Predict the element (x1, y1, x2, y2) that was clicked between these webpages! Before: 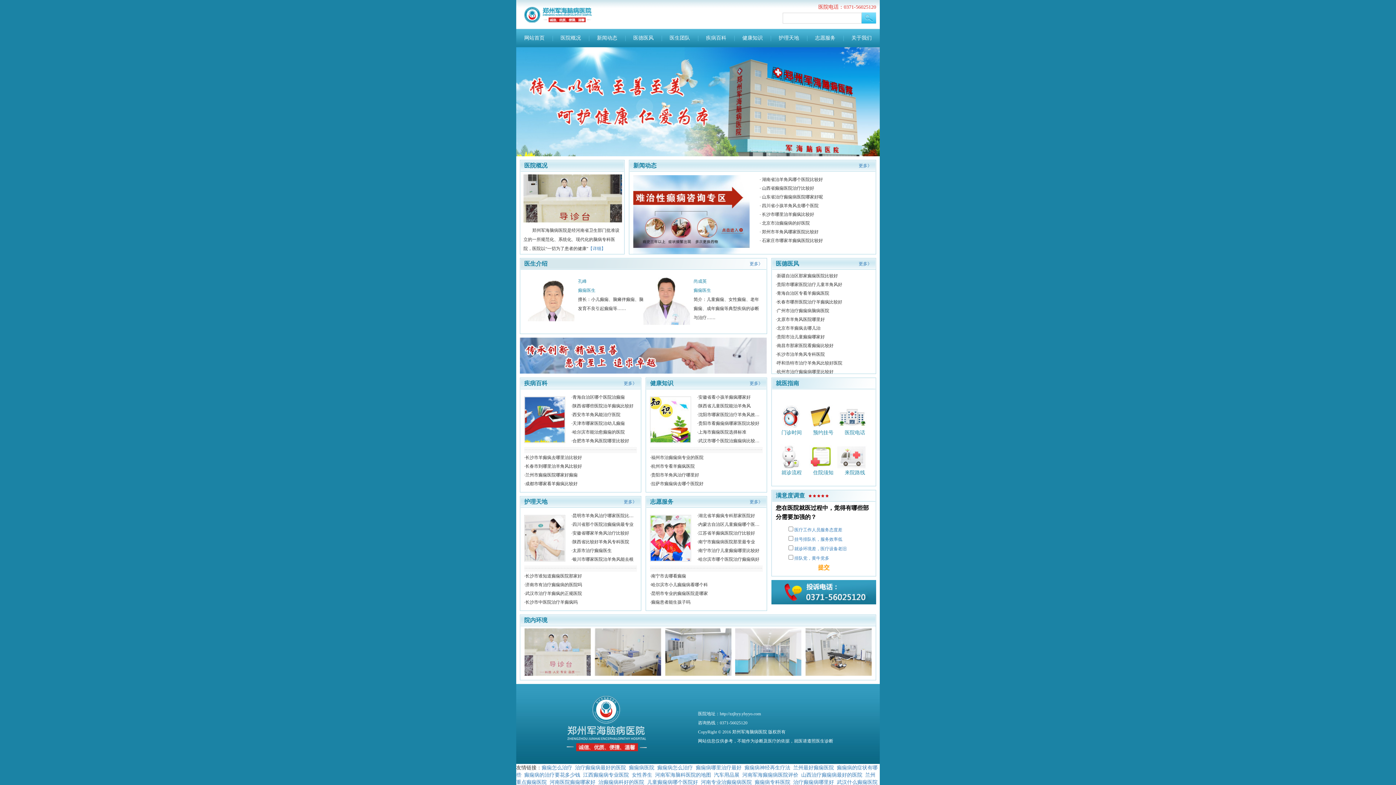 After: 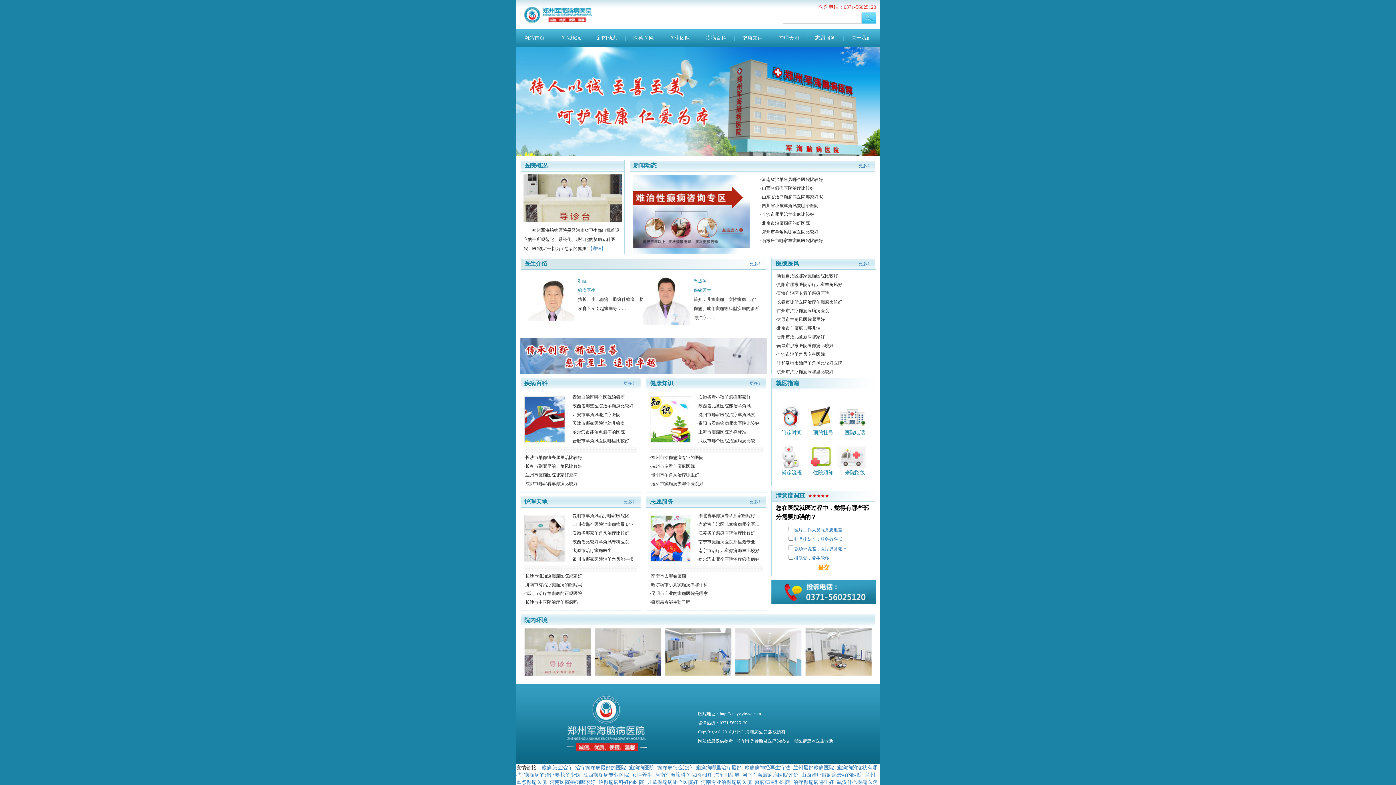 Action: label: · 长沙市哪里治羊癫疯比较好 bbox: (759, 210, 872, 218)